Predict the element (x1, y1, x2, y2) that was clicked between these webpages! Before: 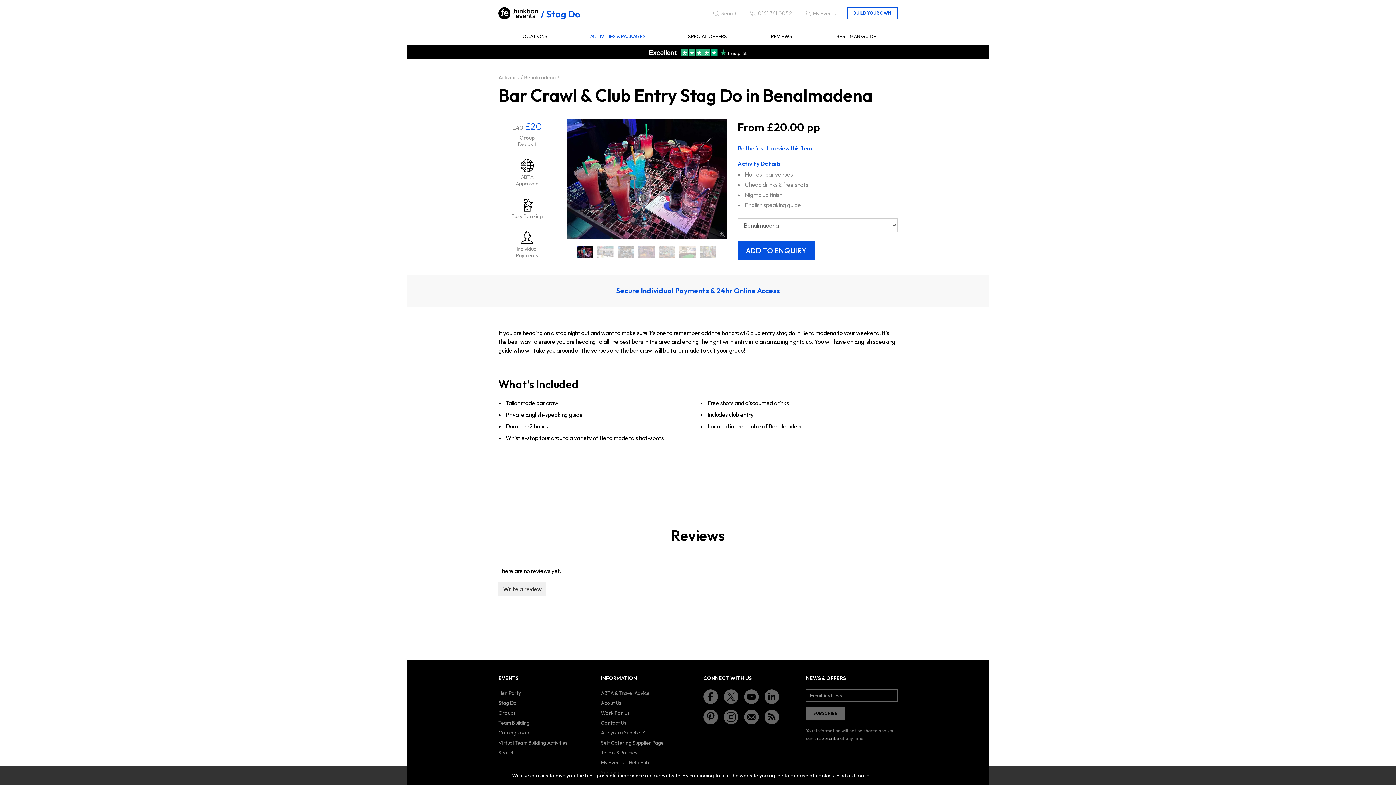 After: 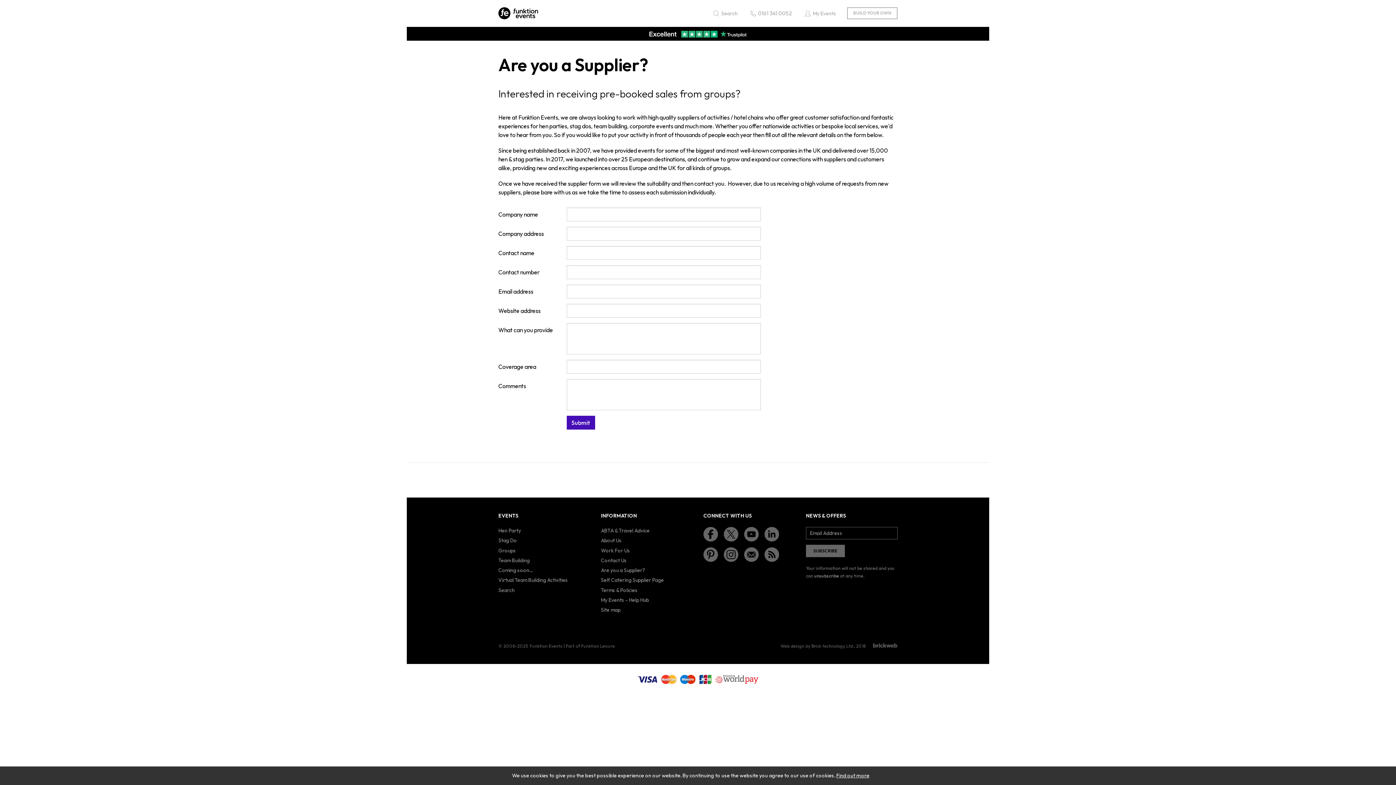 Action: label: Are you a Supplier? bbox: (601, 729, 645, 737)